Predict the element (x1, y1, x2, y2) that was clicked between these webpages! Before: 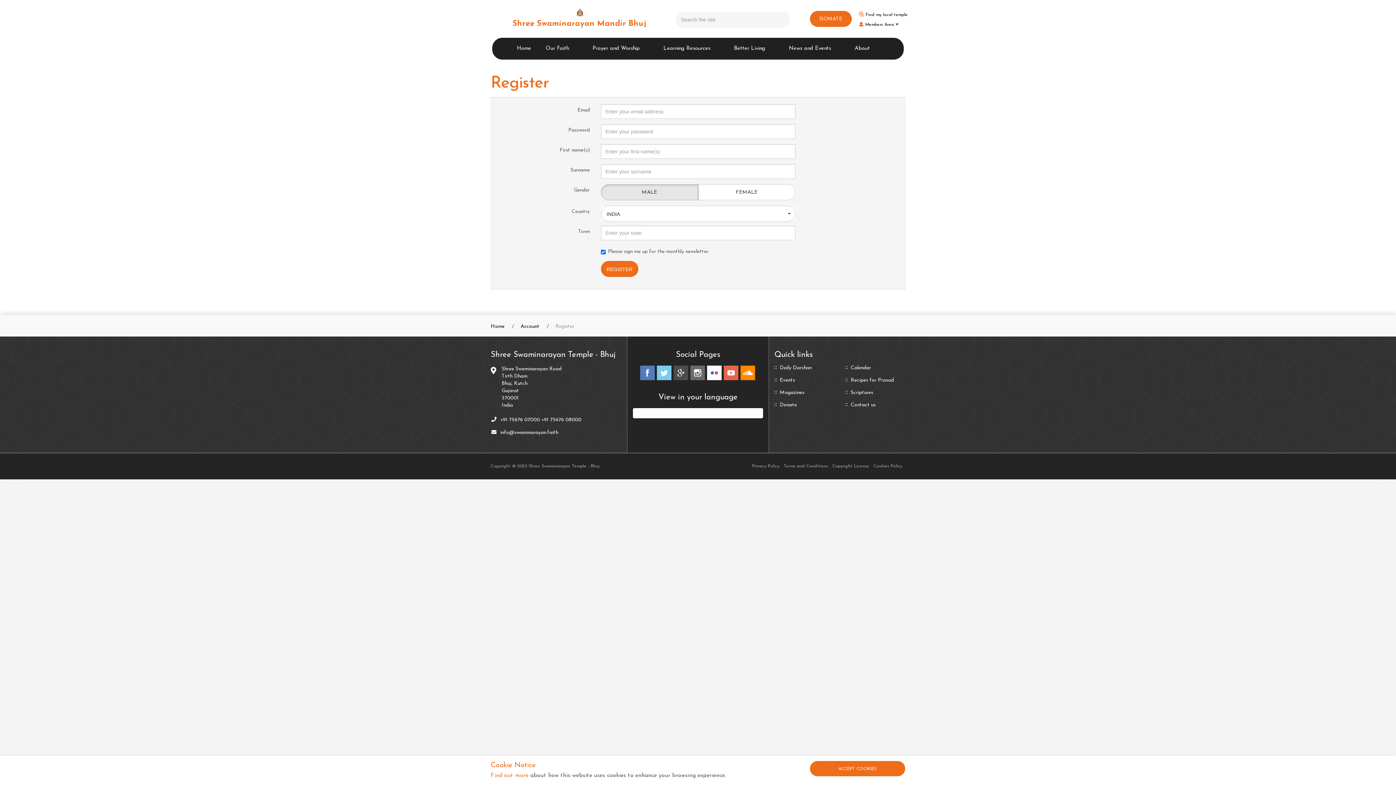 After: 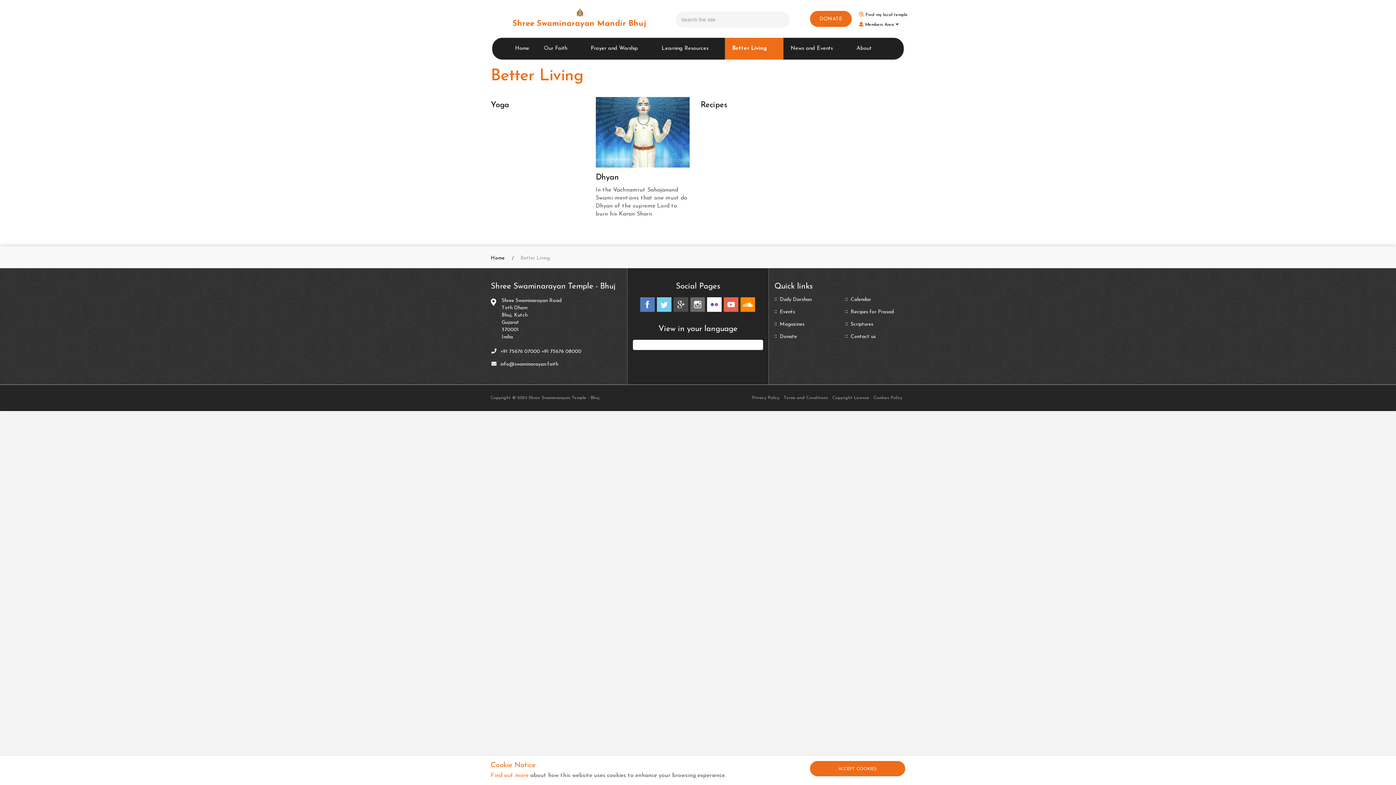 Action: bbox: (726, 37, 781, 59) label: Better Living